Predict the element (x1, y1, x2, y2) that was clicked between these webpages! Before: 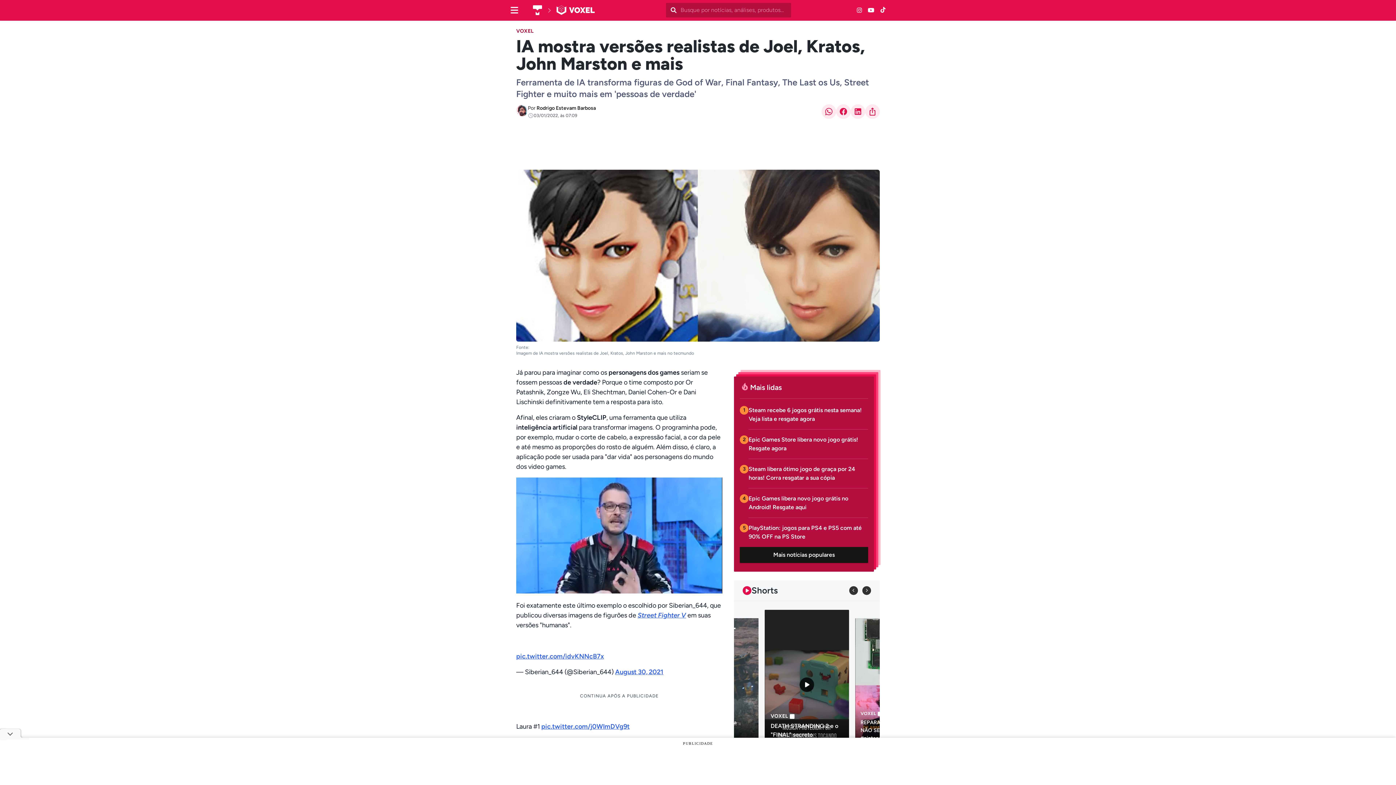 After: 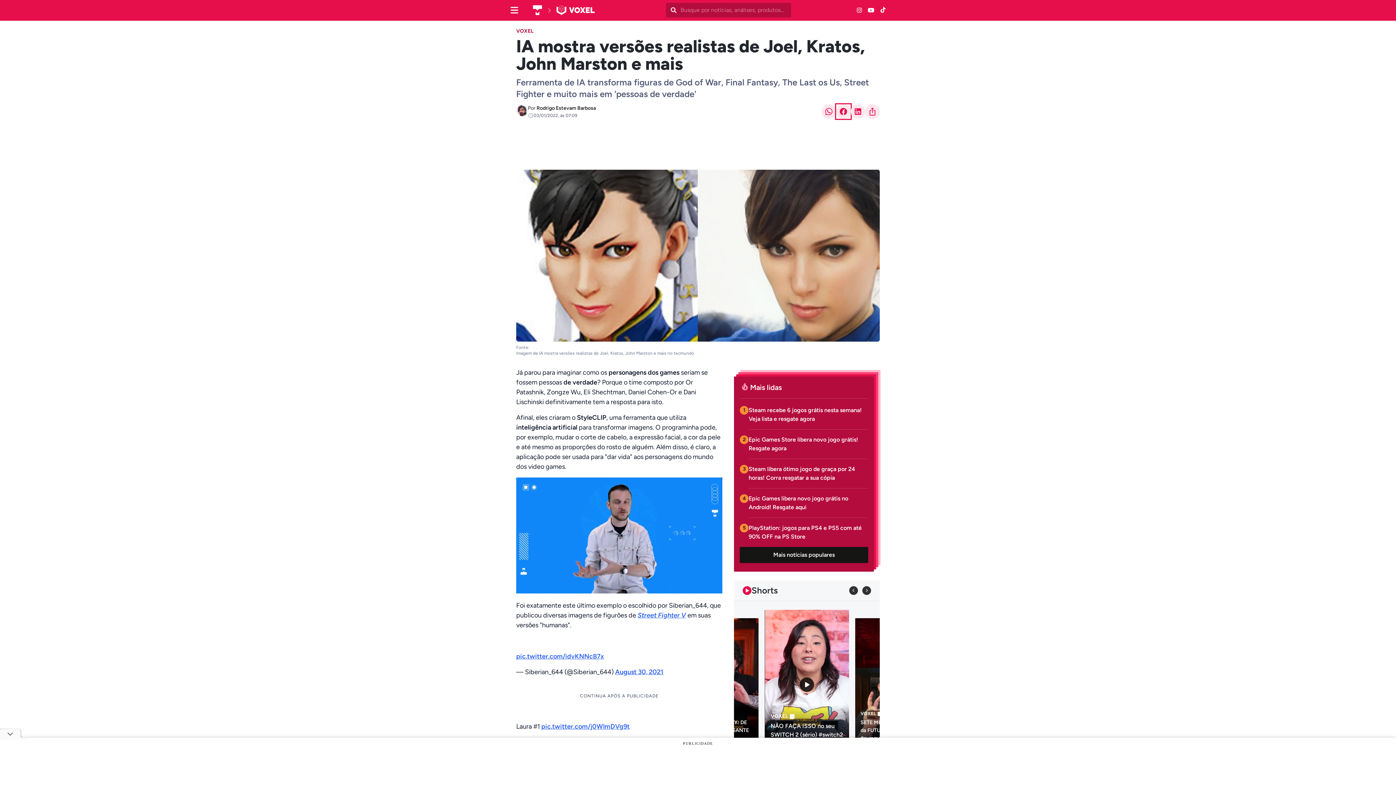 Action: bbox: (836, 104, 850, 118) label: Botão de compartilhamento